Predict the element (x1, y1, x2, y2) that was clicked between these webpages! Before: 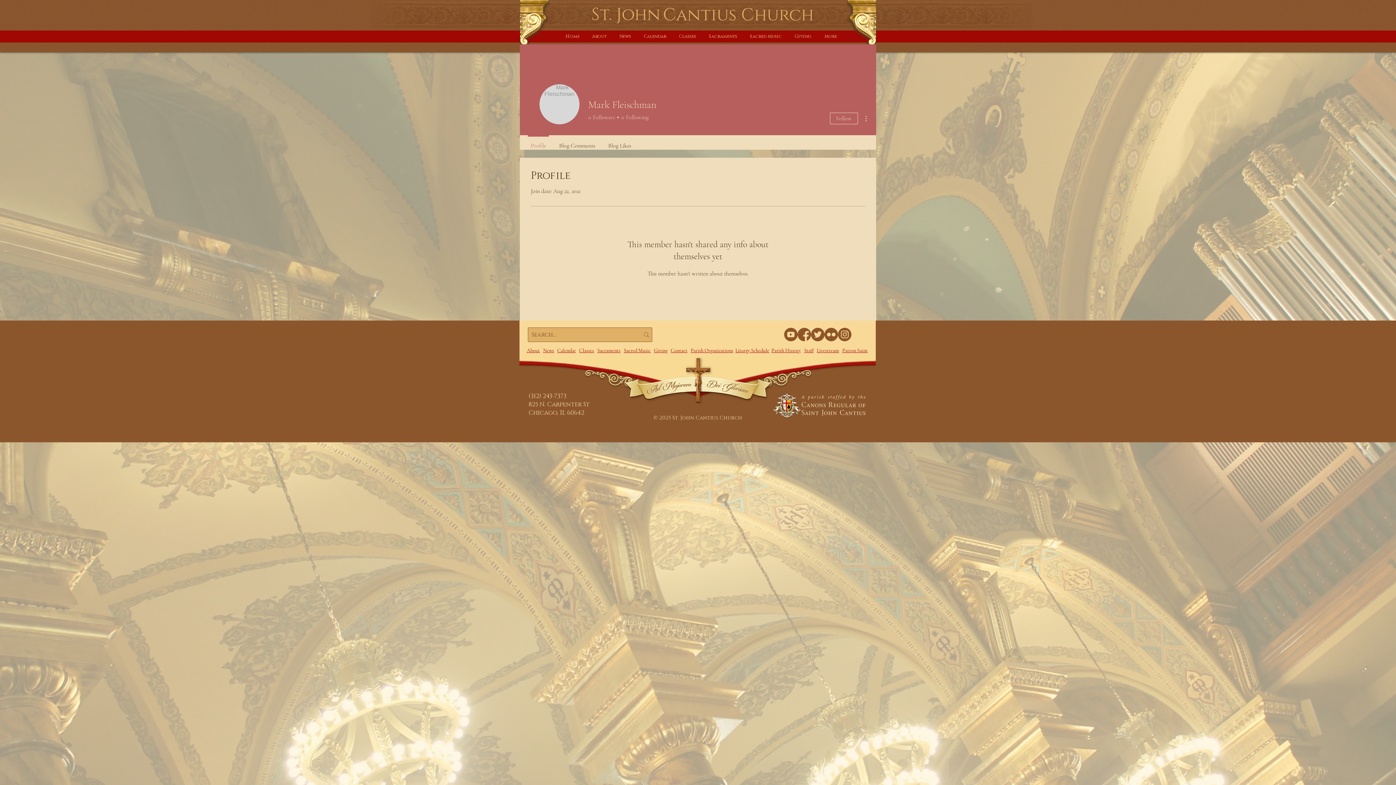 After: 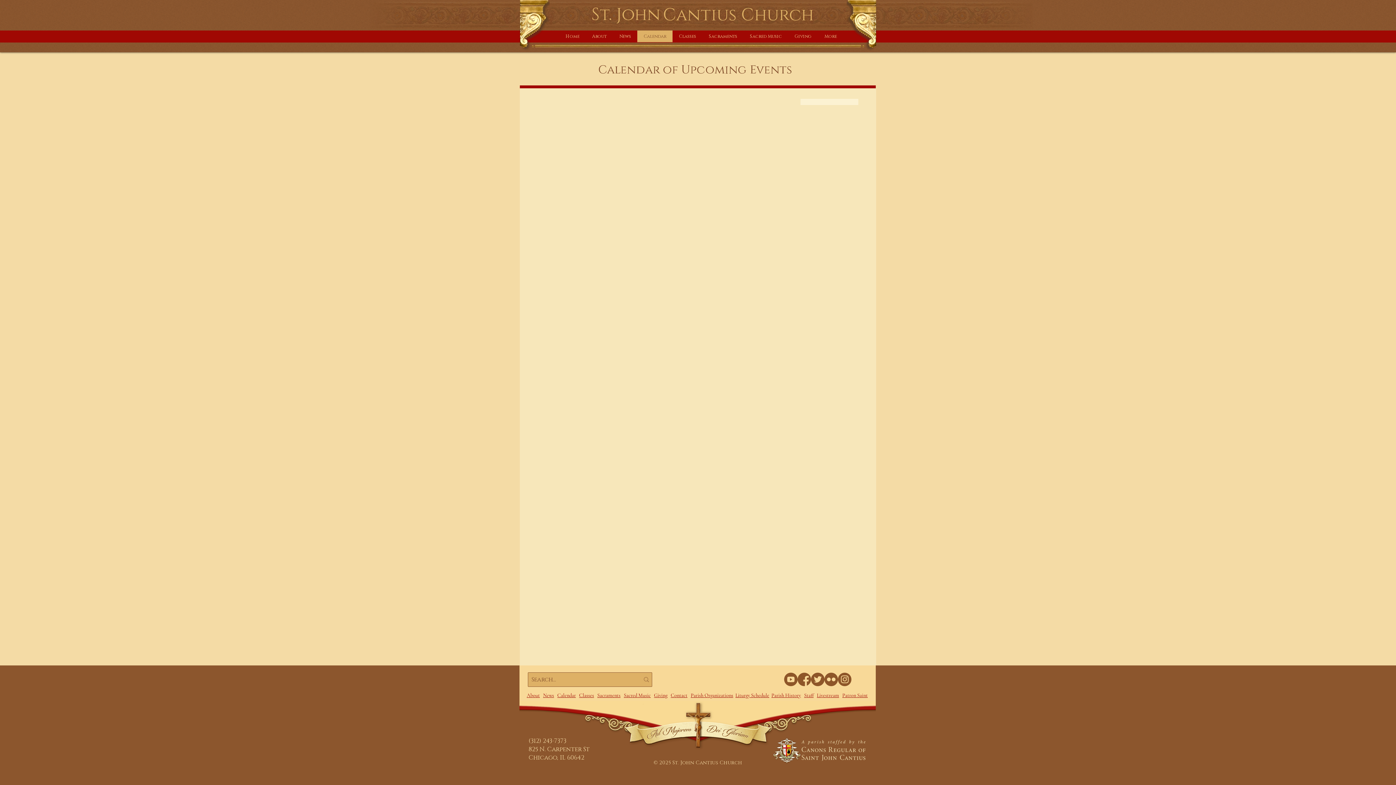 Action: bbox: (557, 347, 576, 353) label: Calendar